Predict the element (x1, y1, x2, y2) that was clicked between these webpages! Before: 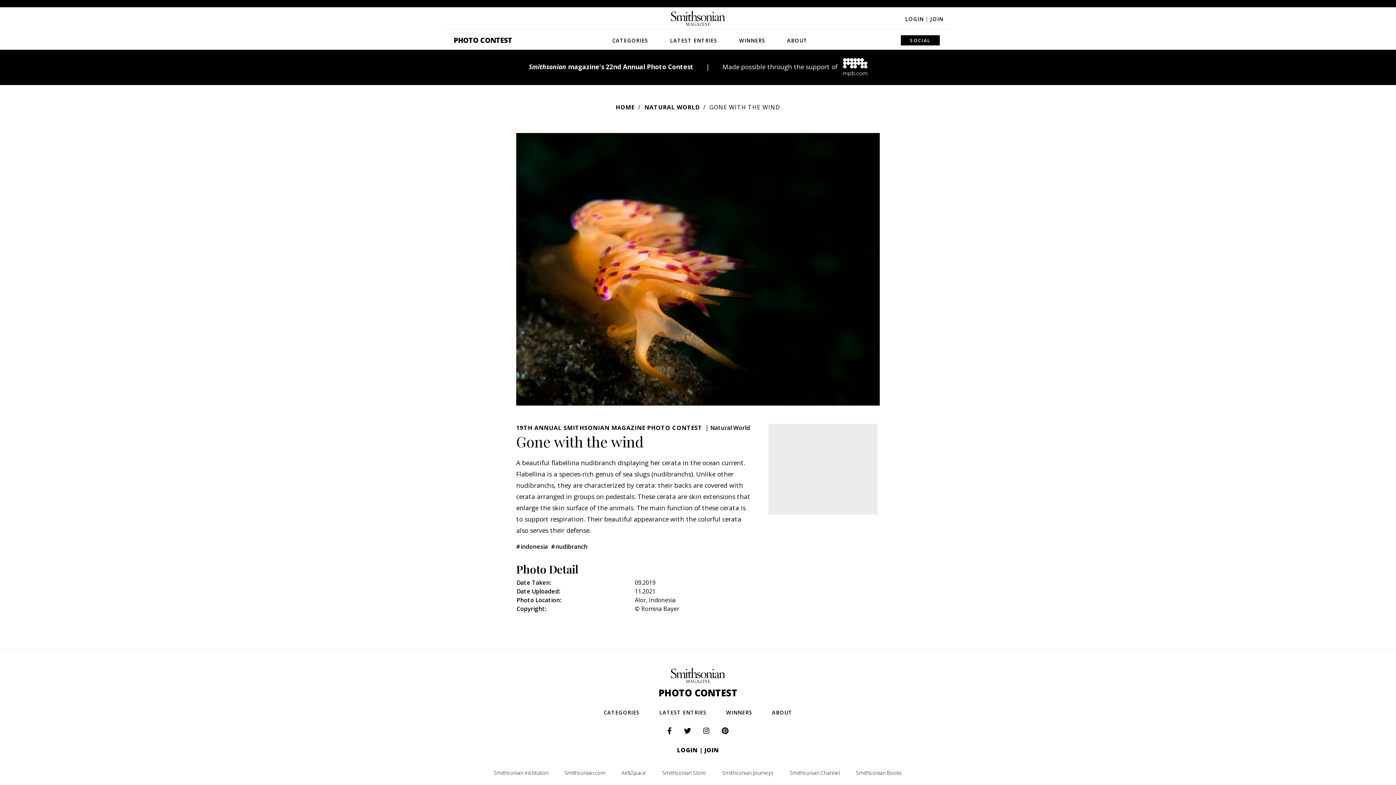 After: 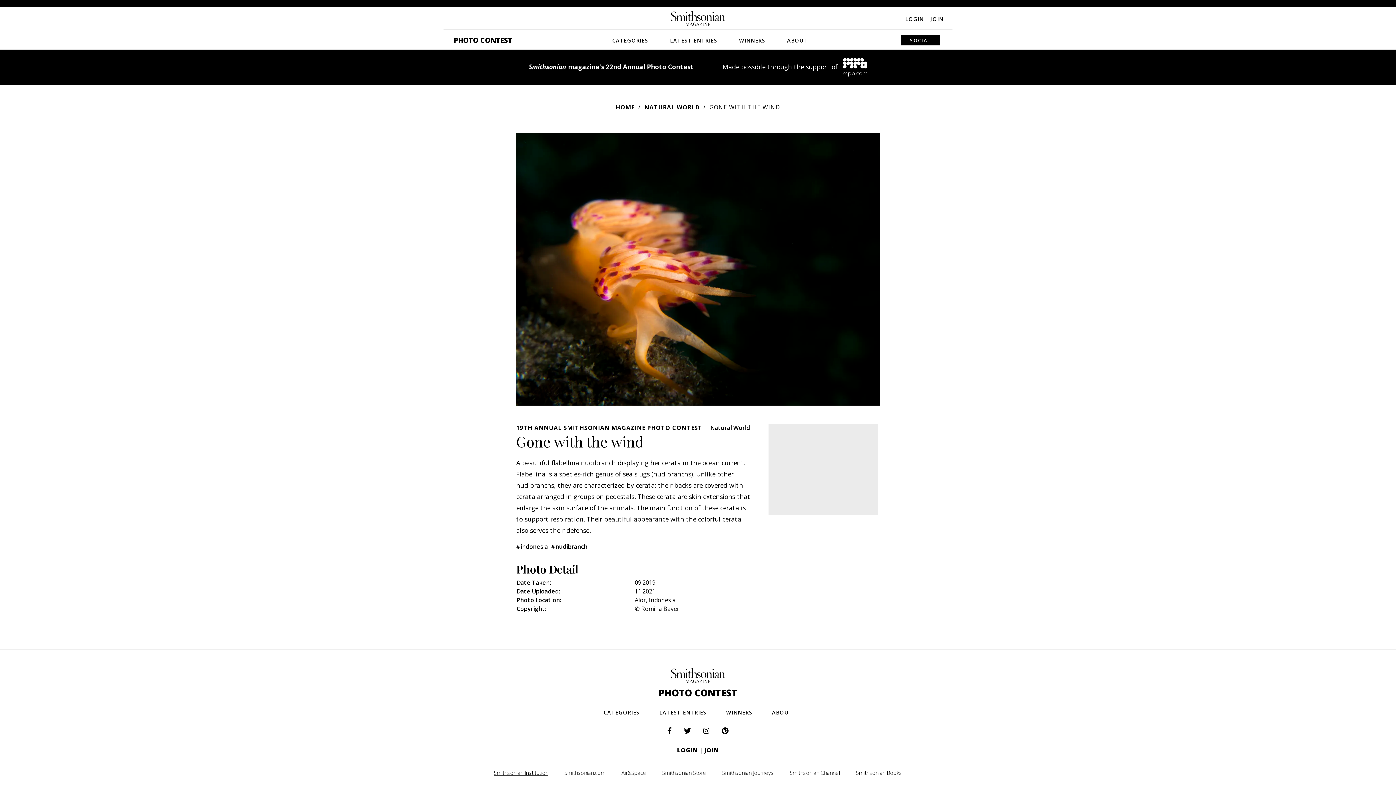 Action: bbox: (486, 769, 555, 776) label: Smithsonian Institution